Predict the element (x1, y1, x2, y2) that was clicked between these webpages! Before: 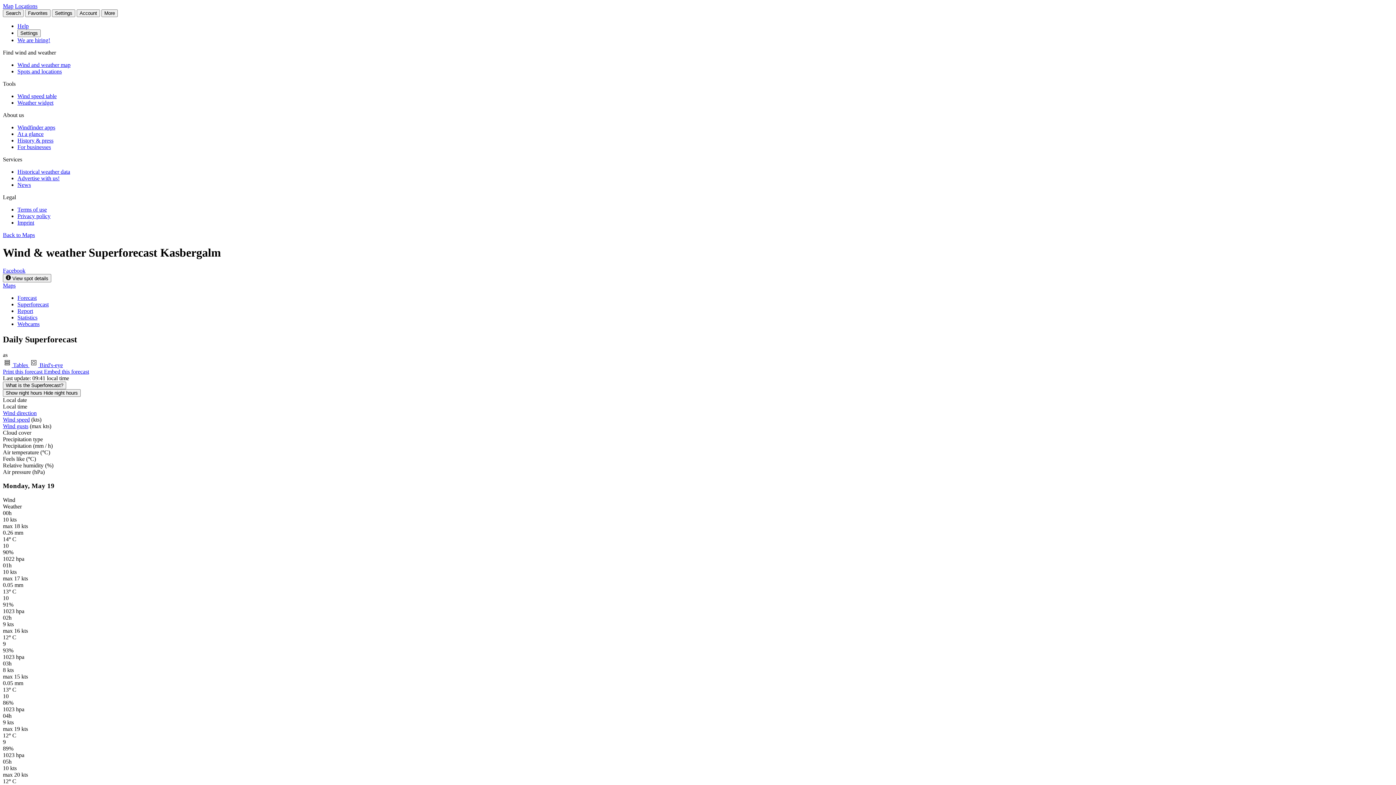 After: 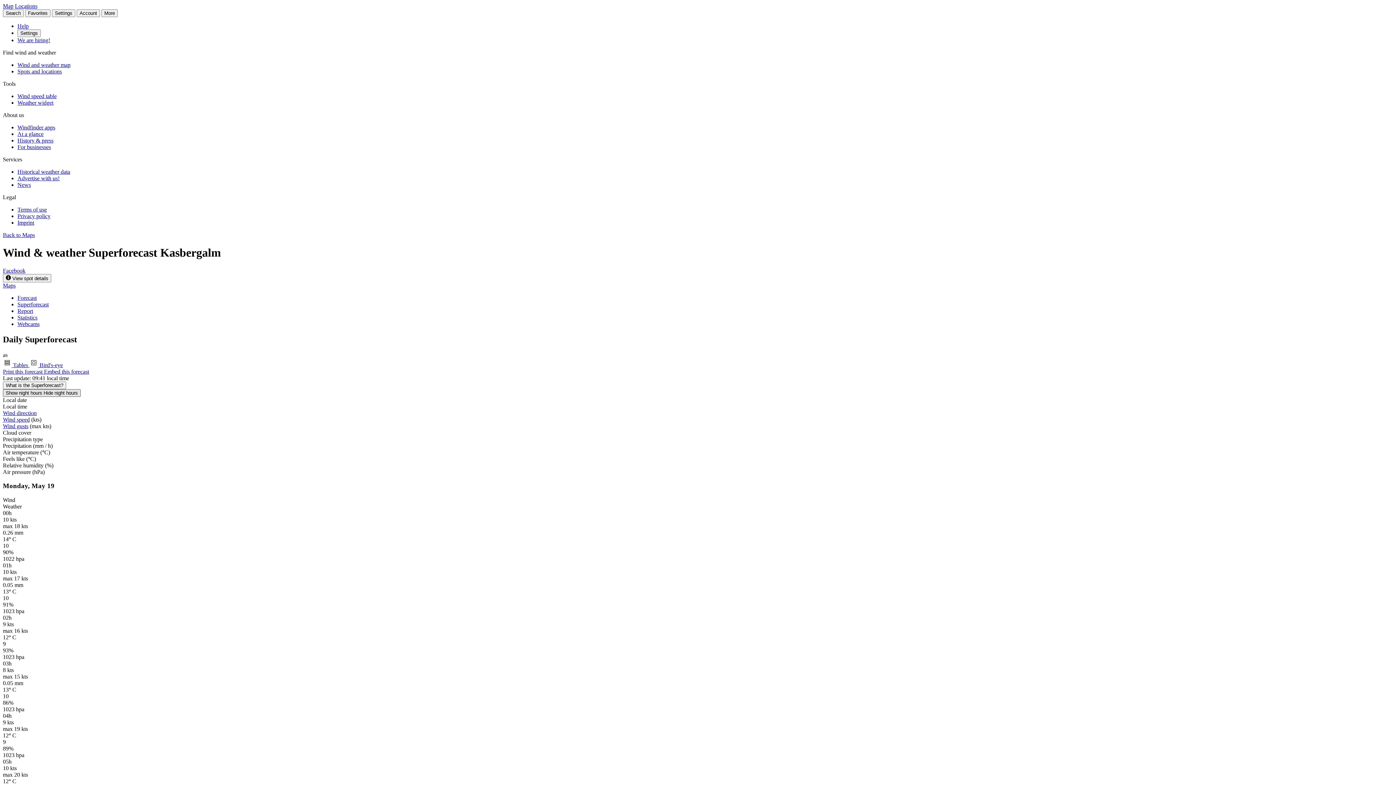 Action: label: Show night hours Hide night hours bbox: (2, 389, 80, 396)